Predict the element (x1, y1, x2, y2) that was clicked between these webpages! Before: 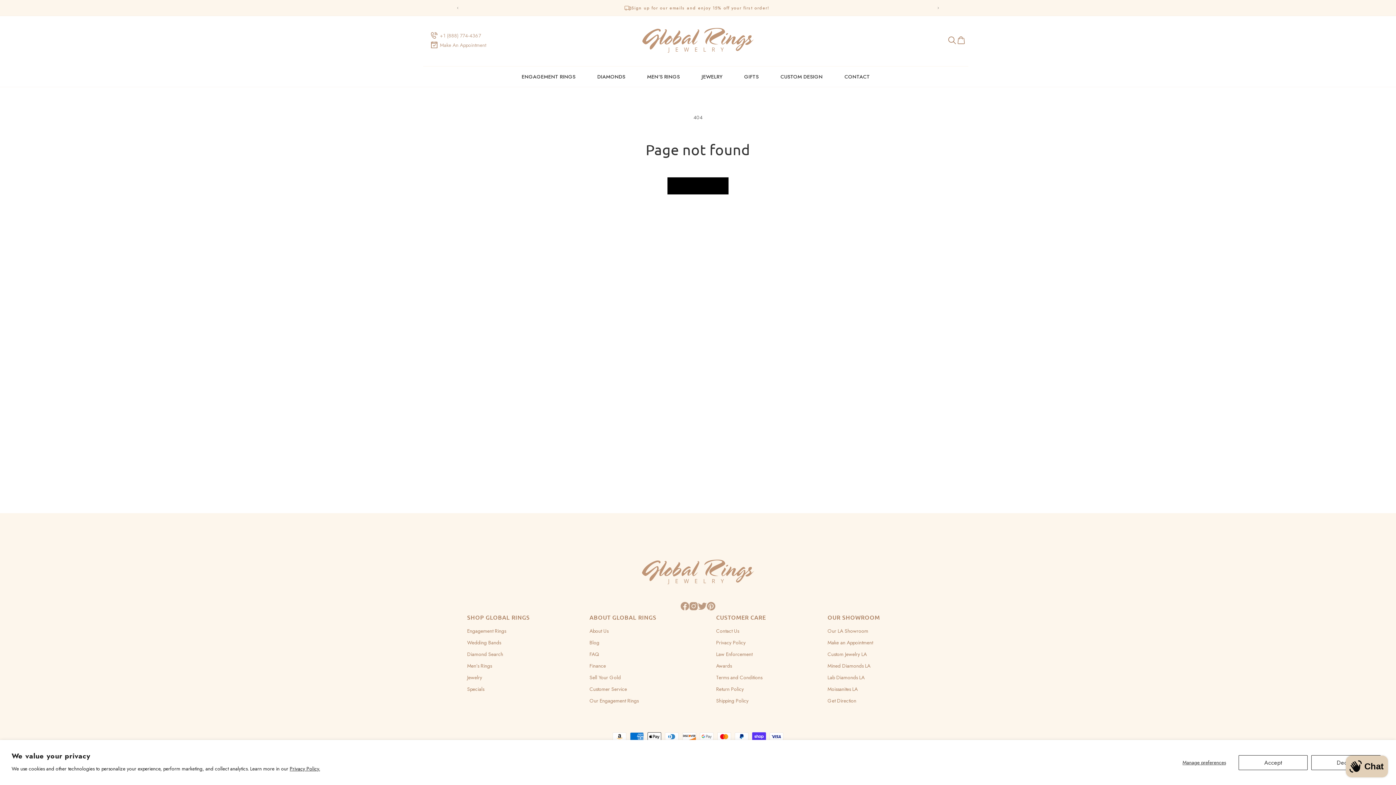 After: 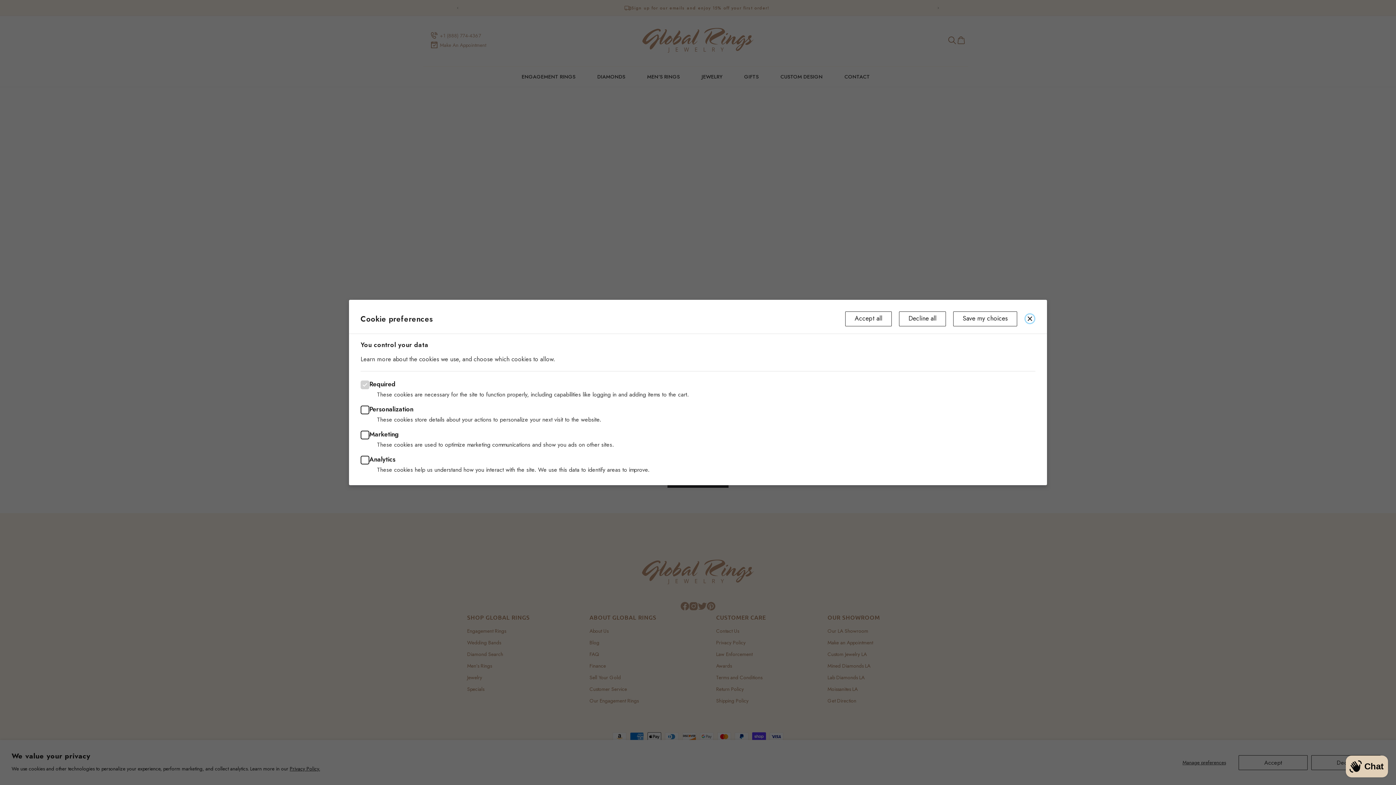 Action: bbox: (1173, 755, 1235, 770) label: Manage preferences